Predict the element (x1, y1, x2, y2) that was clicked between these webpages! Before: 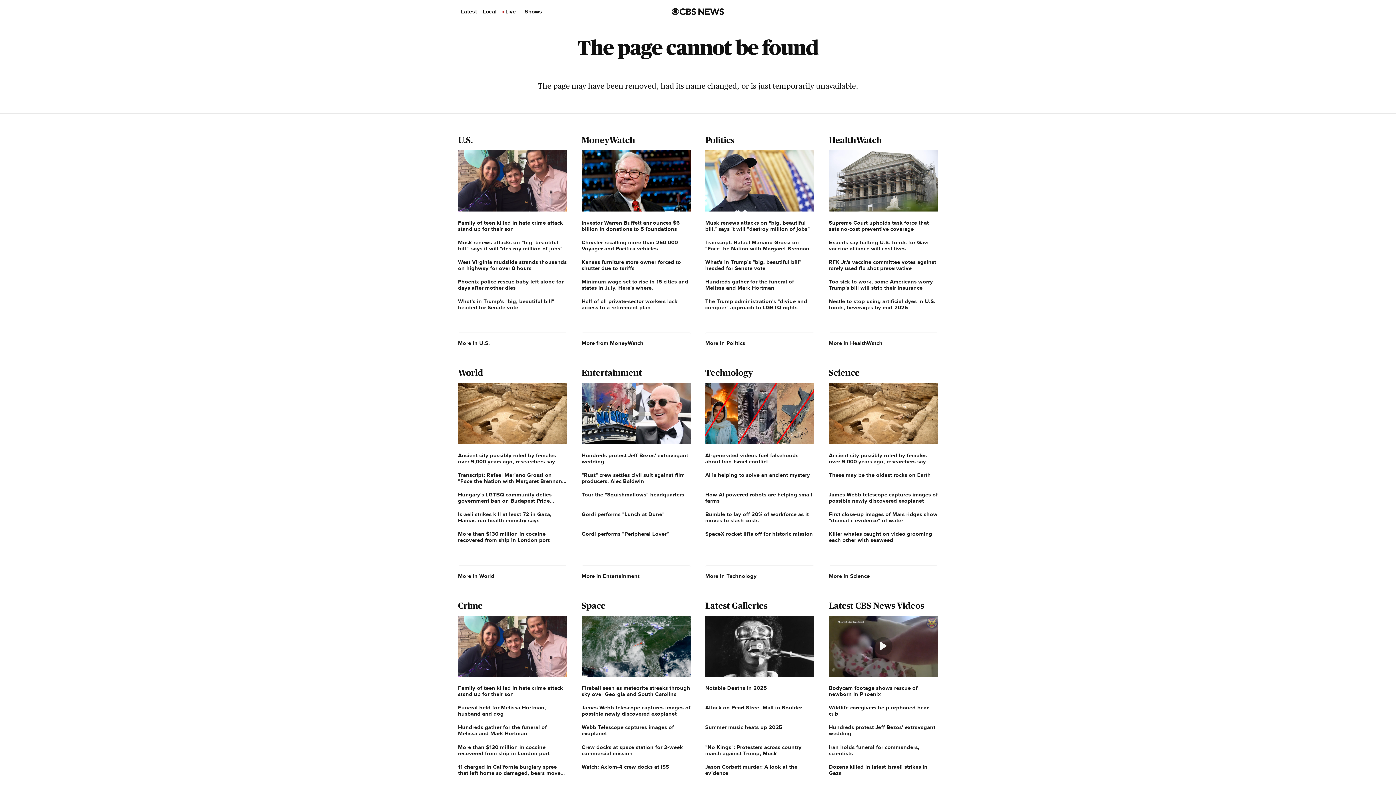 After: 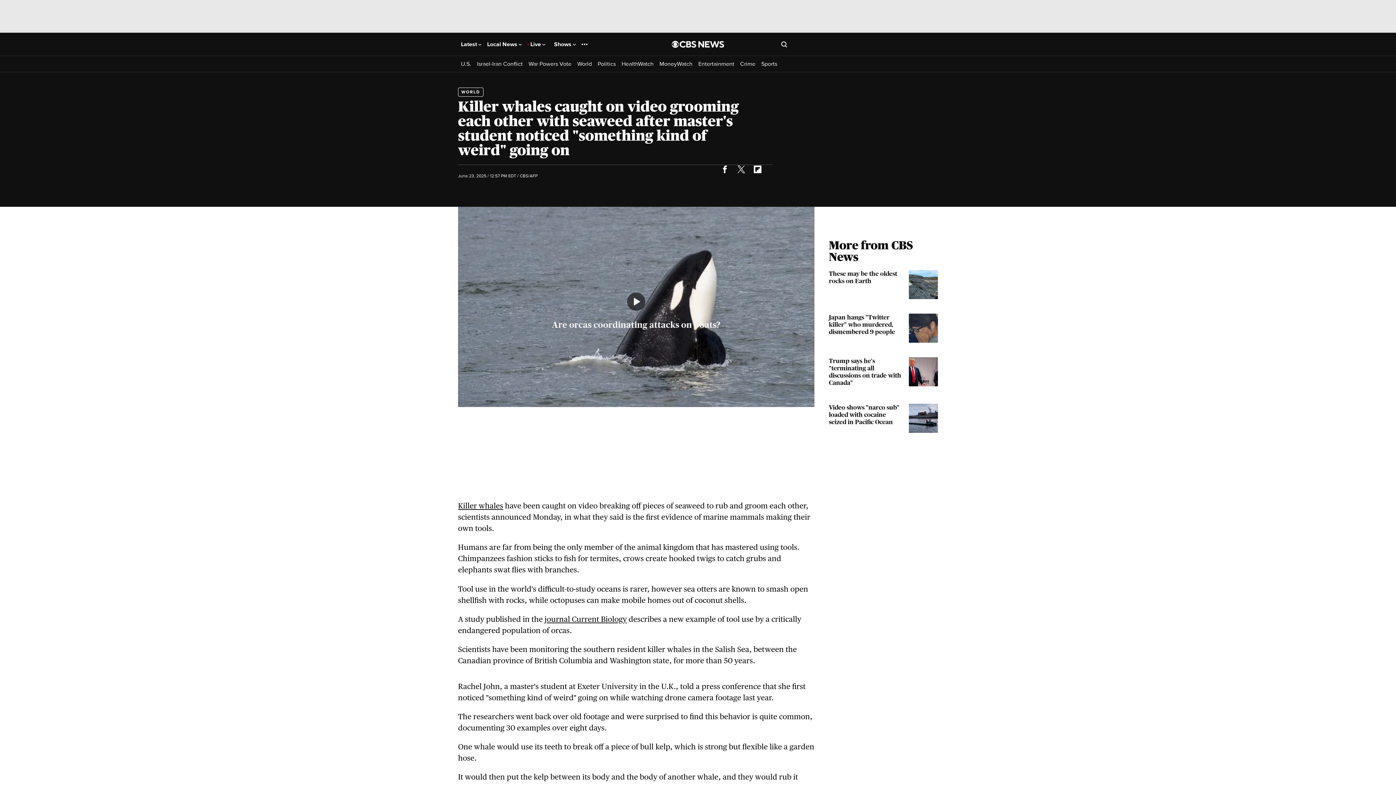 Action: bbox: (829, 531, 938, 543) label: Killer whales caught on video grooming each other with seaweed